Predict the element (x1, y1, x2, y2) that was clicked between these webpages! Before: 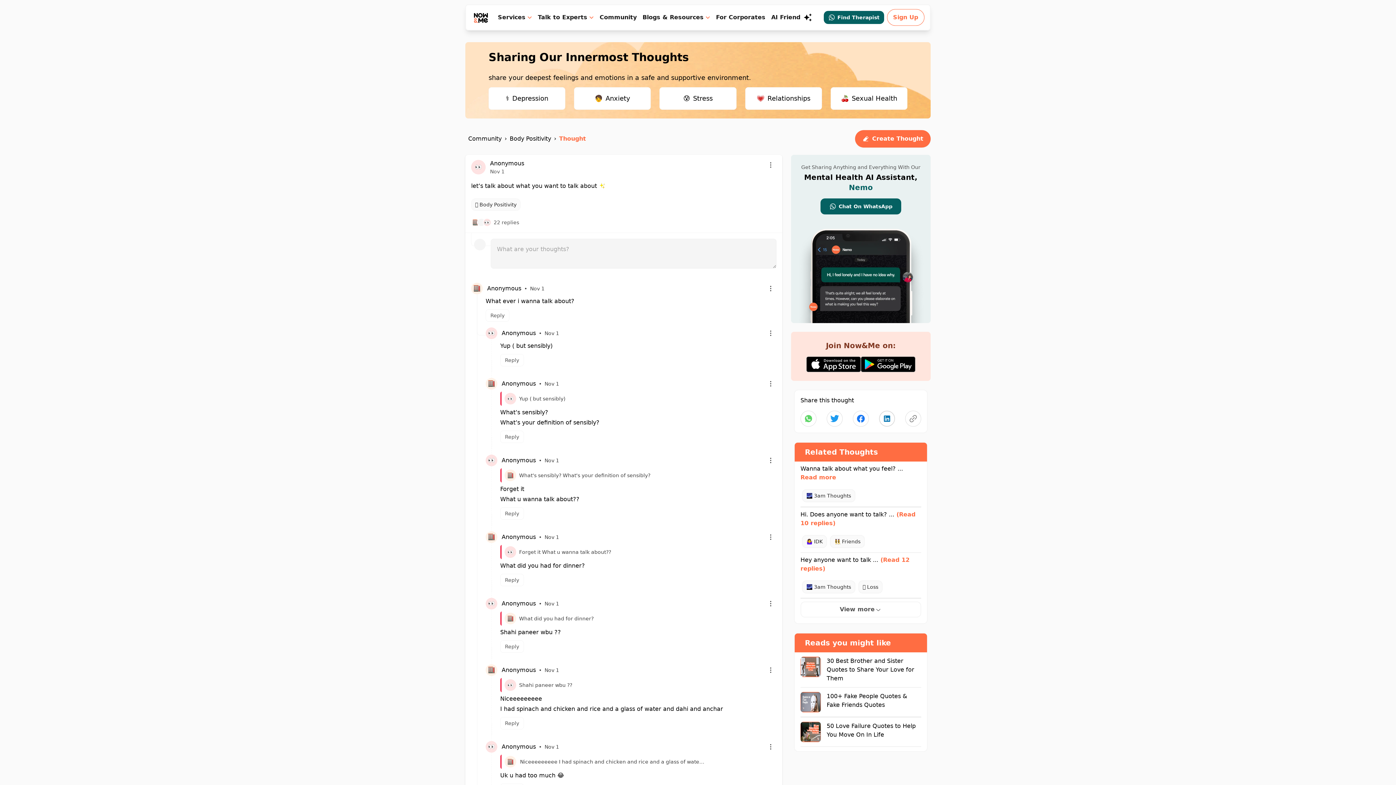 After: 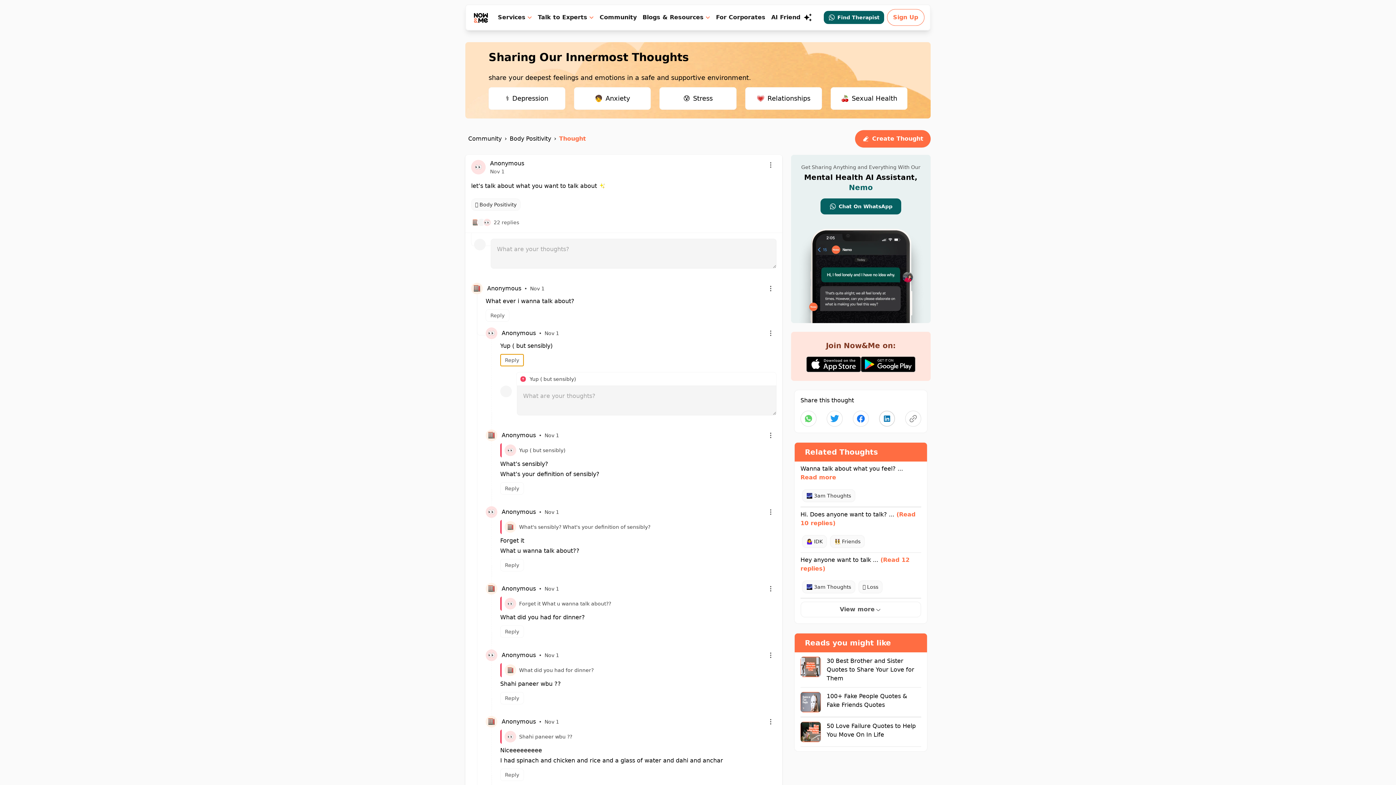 Action: bbox: (500, 354, 524, 366) label: Reply